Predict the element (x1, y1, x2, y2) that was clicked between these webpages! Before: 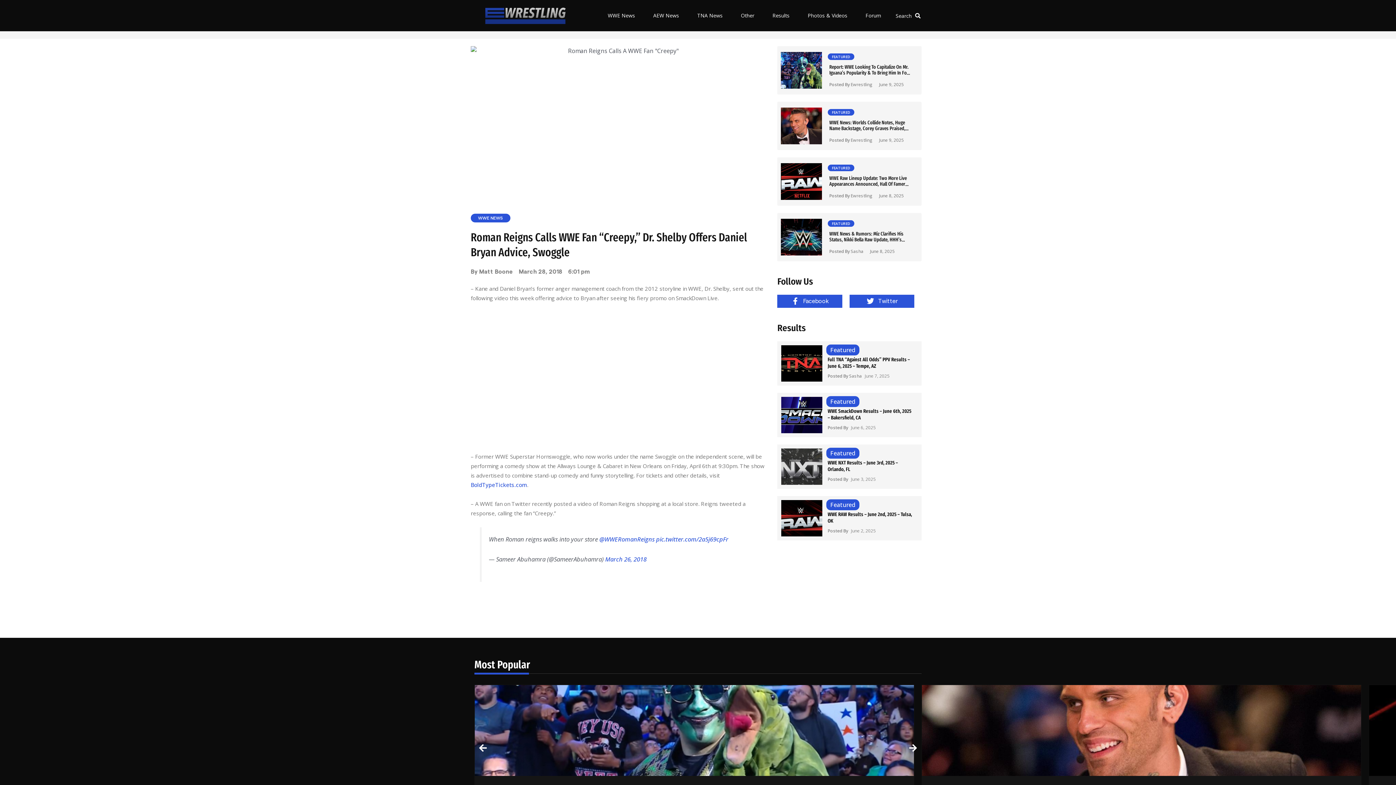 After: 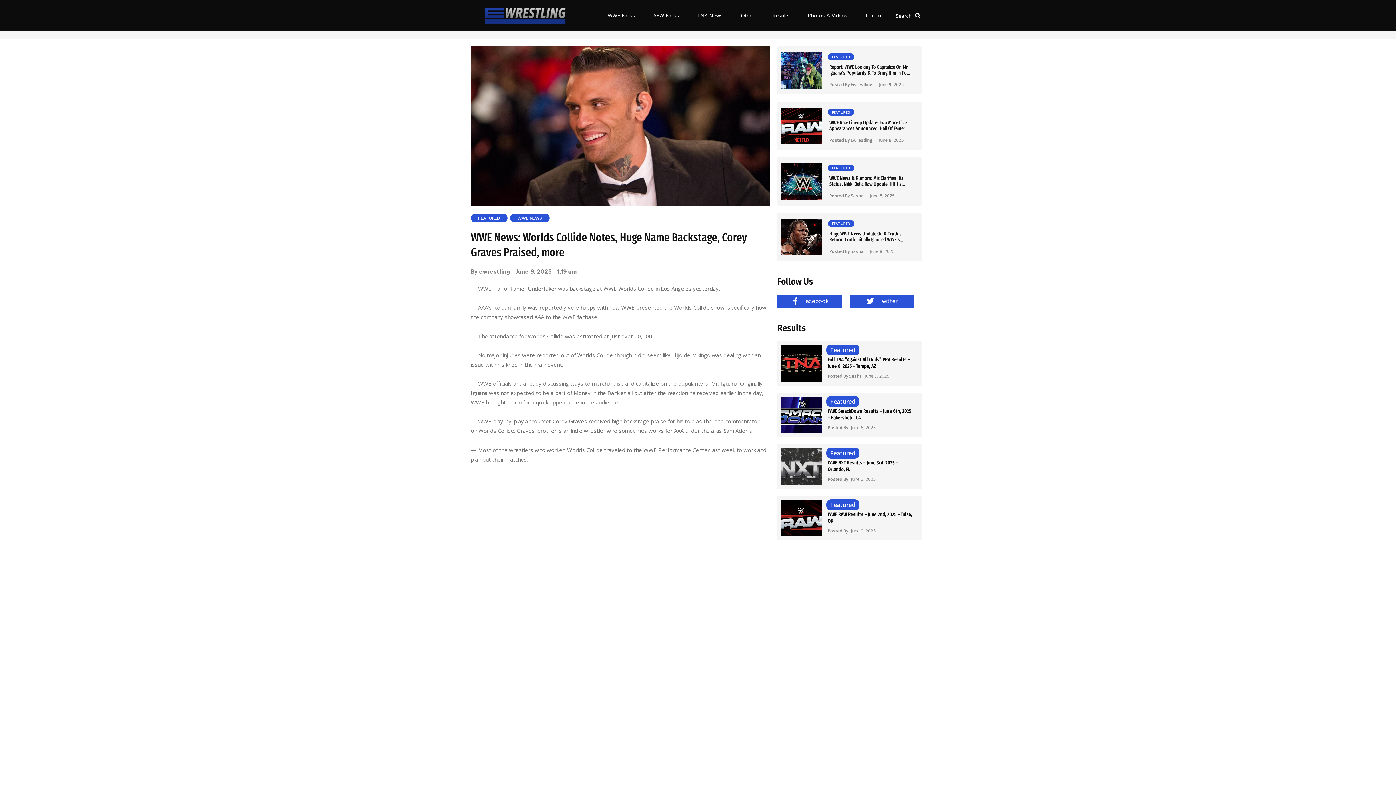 Action: bbox: (829, 119, 905, 137) label: WWE News: Worlds Collide Notes, Huge Name Backstage, Corey Graves Praised, more